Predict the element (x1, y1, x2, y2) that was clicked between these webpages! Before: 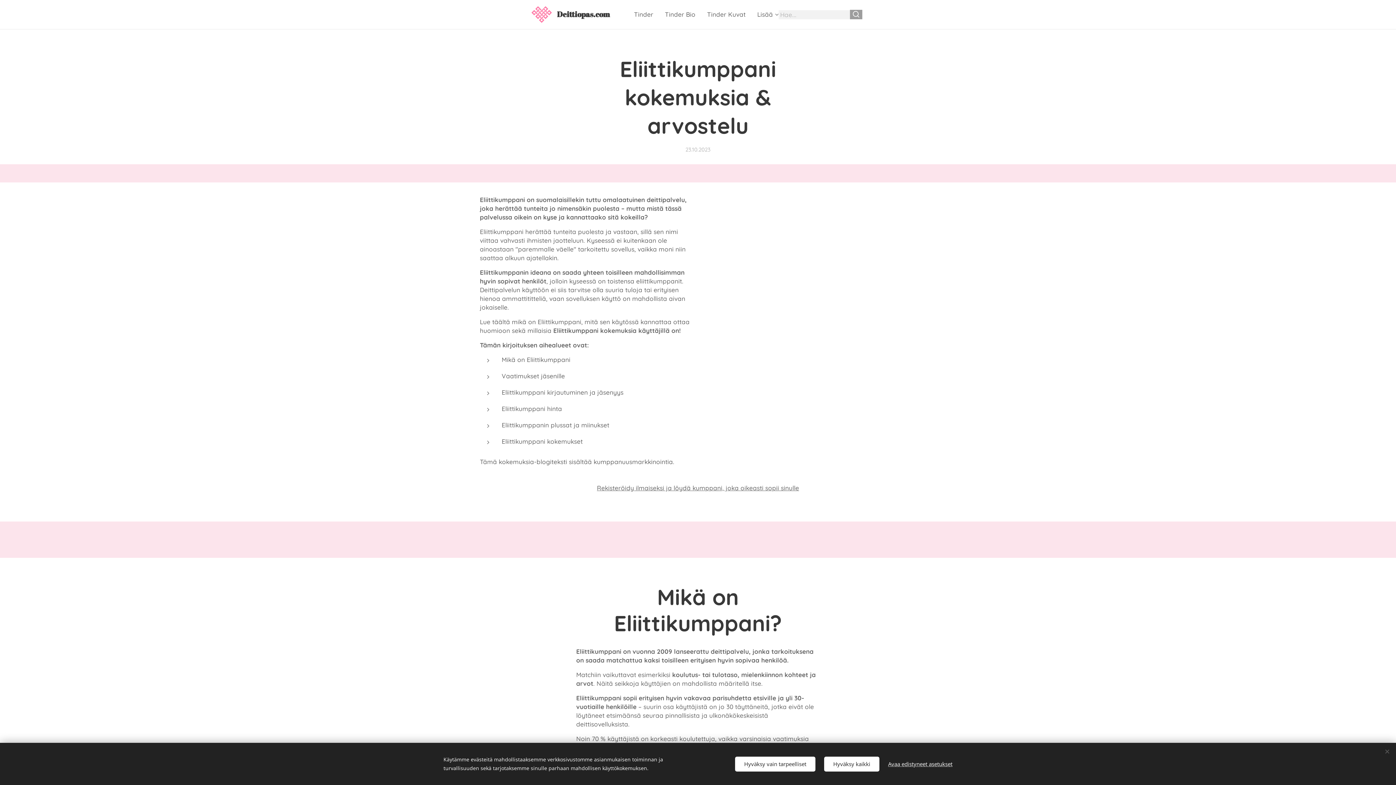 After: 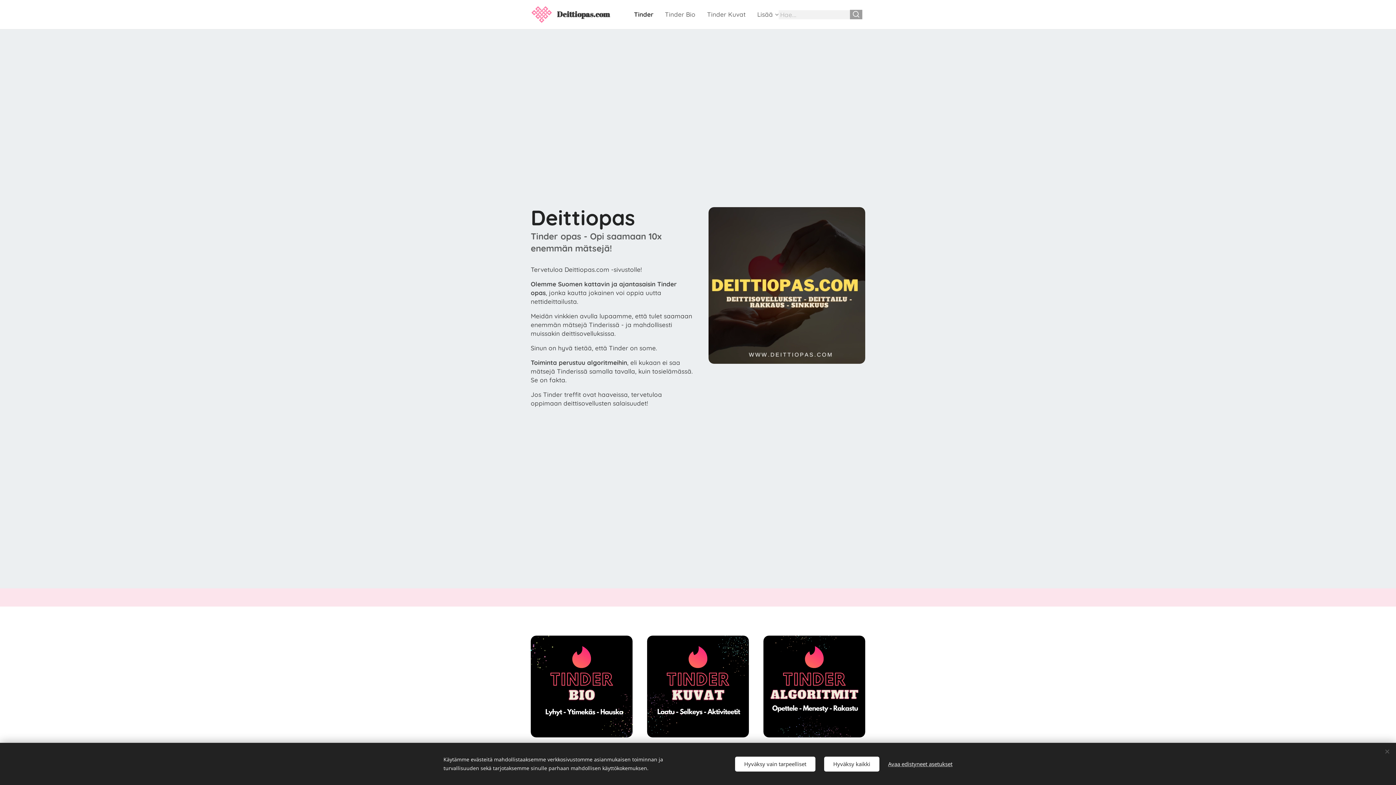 Action: bbox: (530, 2, 612, 26) label: 	
Deittiopas.com